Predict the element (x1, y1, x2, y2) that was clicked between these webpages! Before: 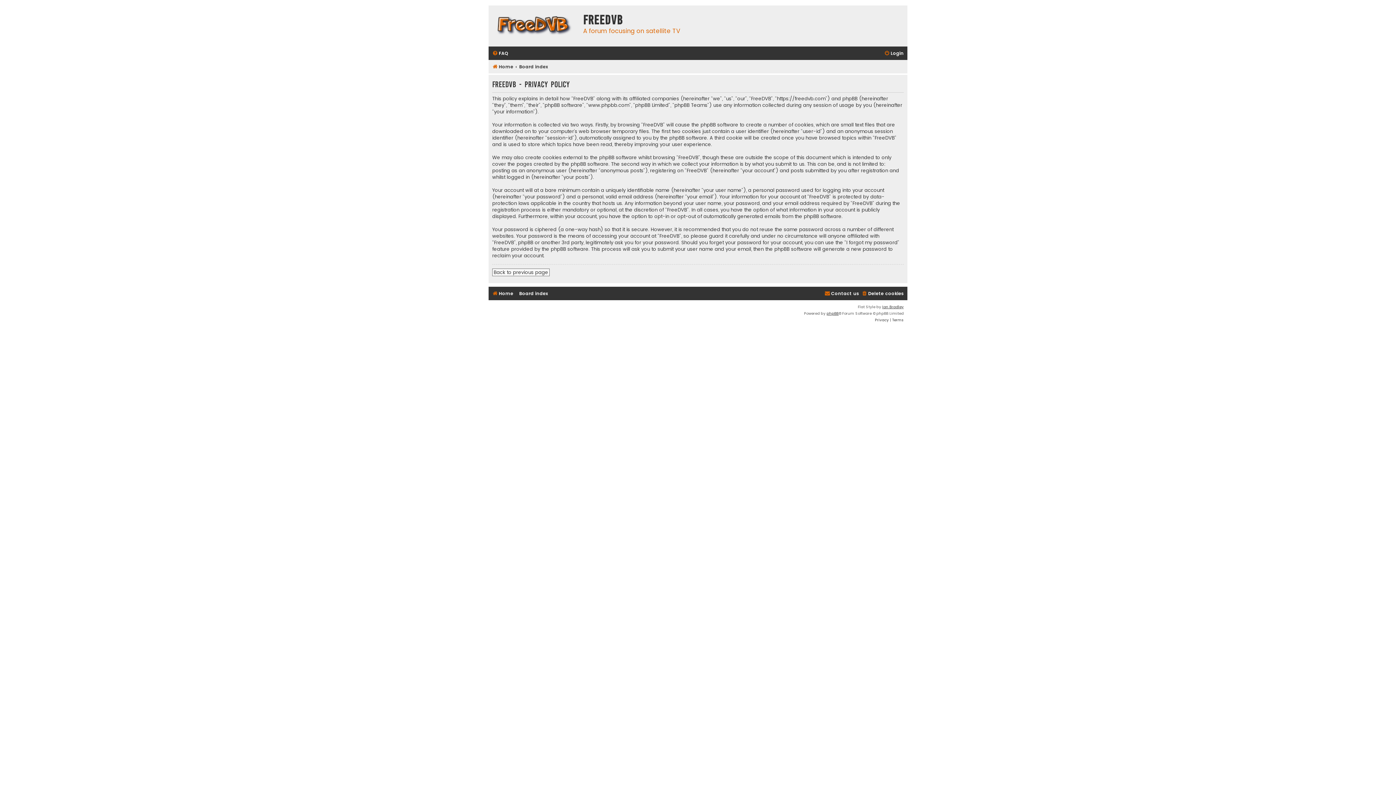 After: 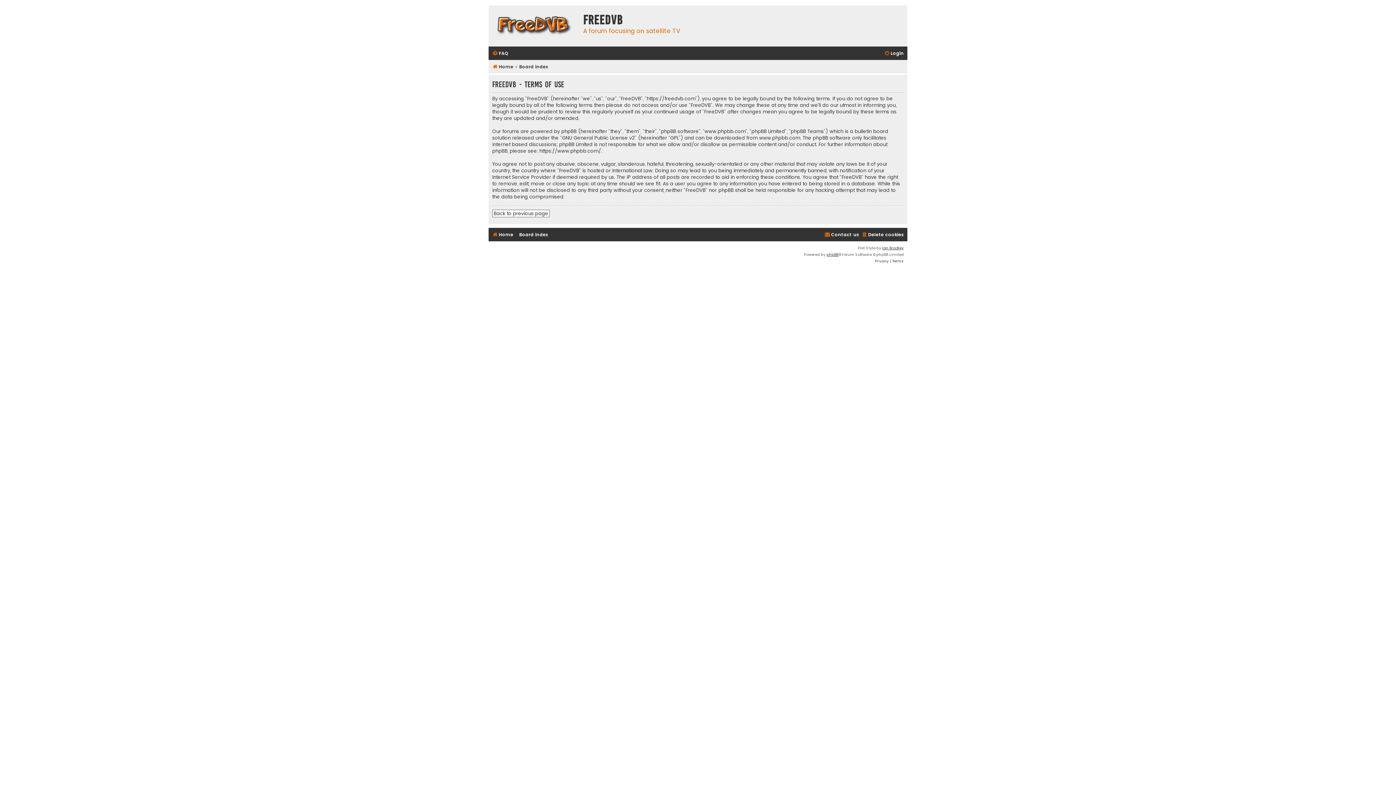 Action: bbox: (892, 317, 904, 323) label: Terms